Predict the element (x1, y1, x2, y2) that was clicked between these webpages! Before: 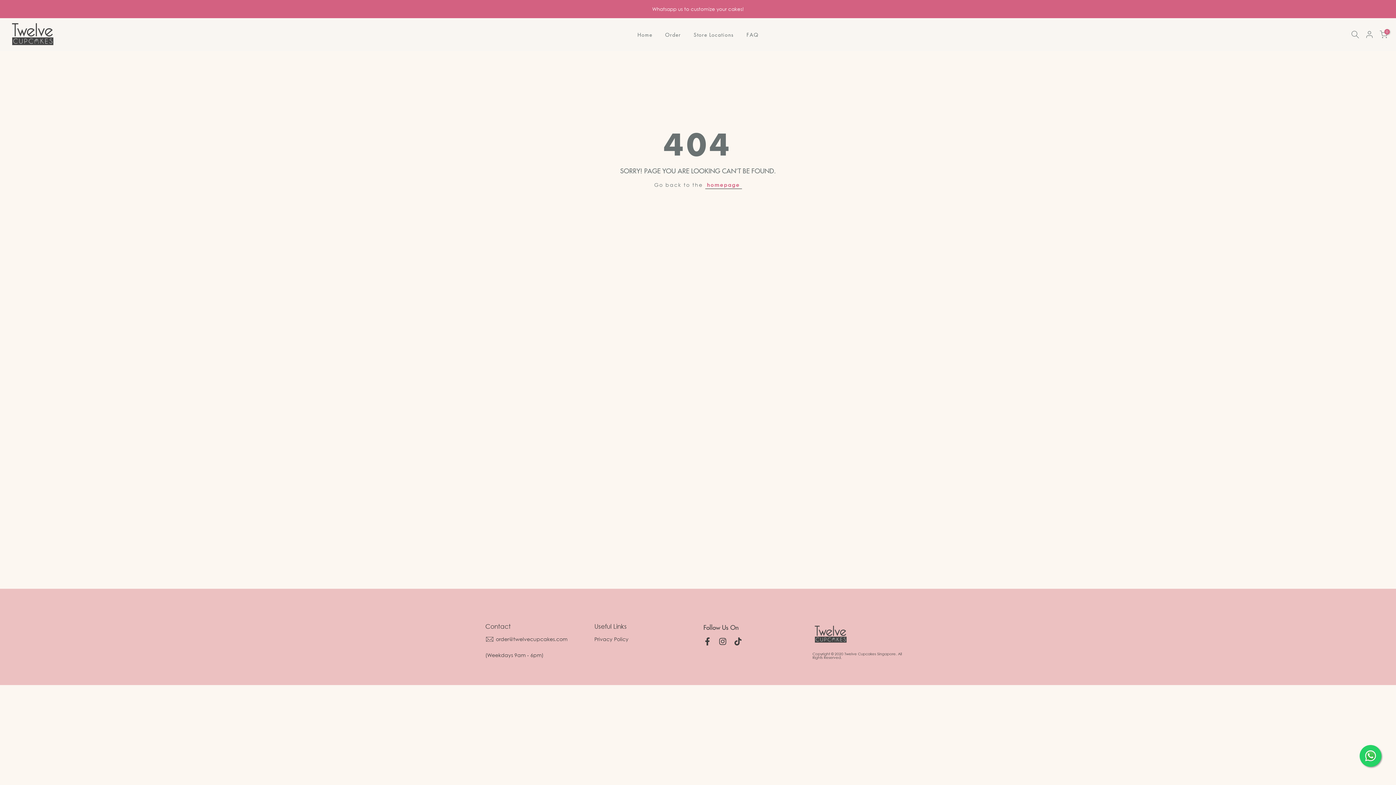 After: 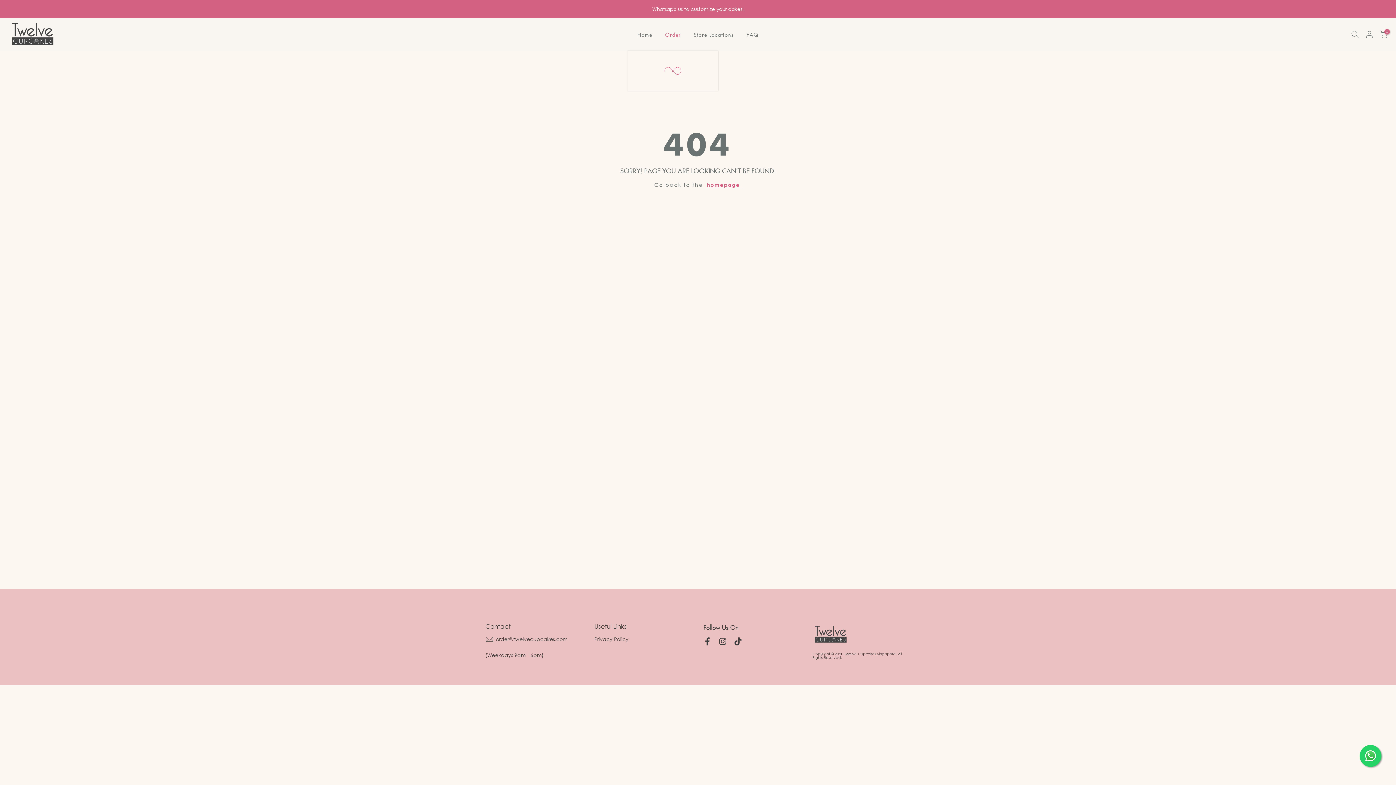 Action: bbox: (658, 30, 687, 38) label: Order